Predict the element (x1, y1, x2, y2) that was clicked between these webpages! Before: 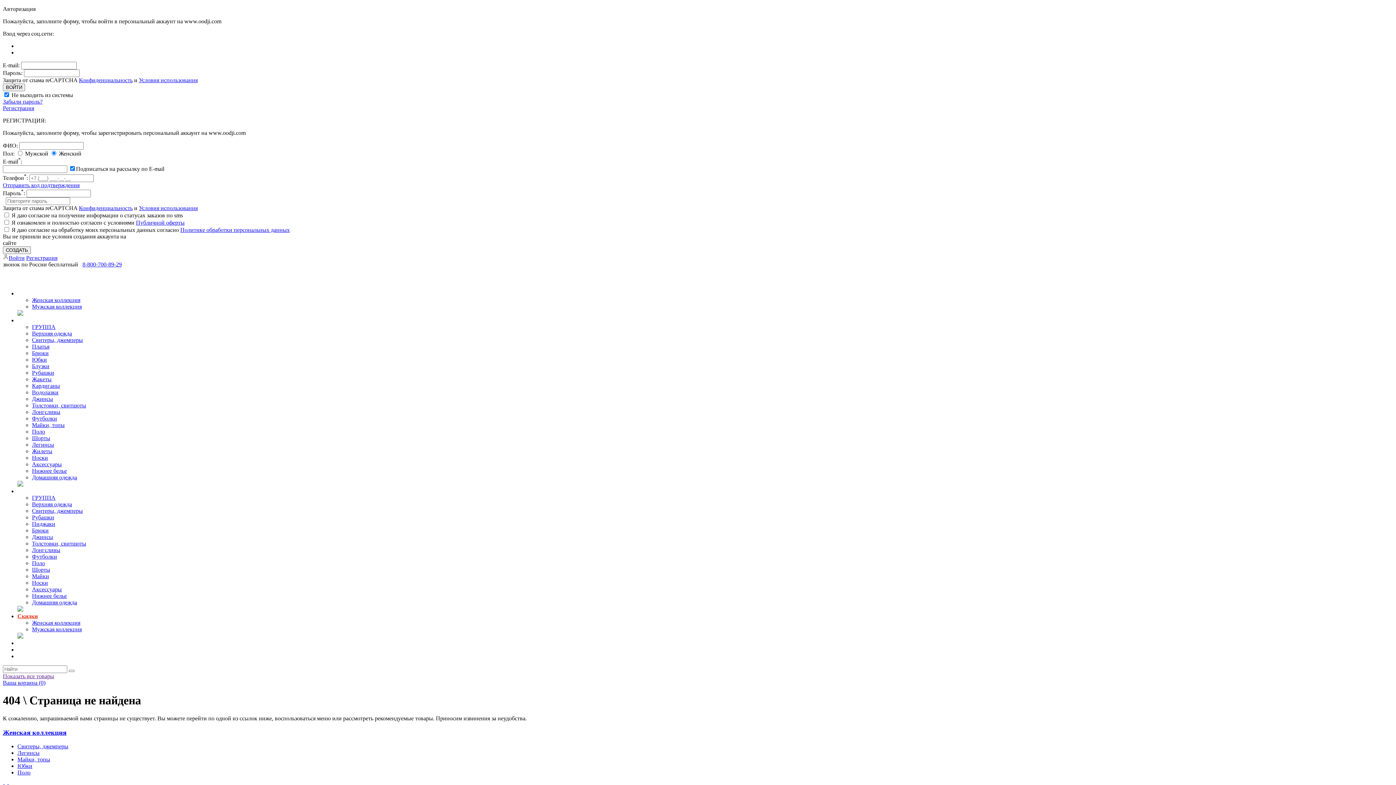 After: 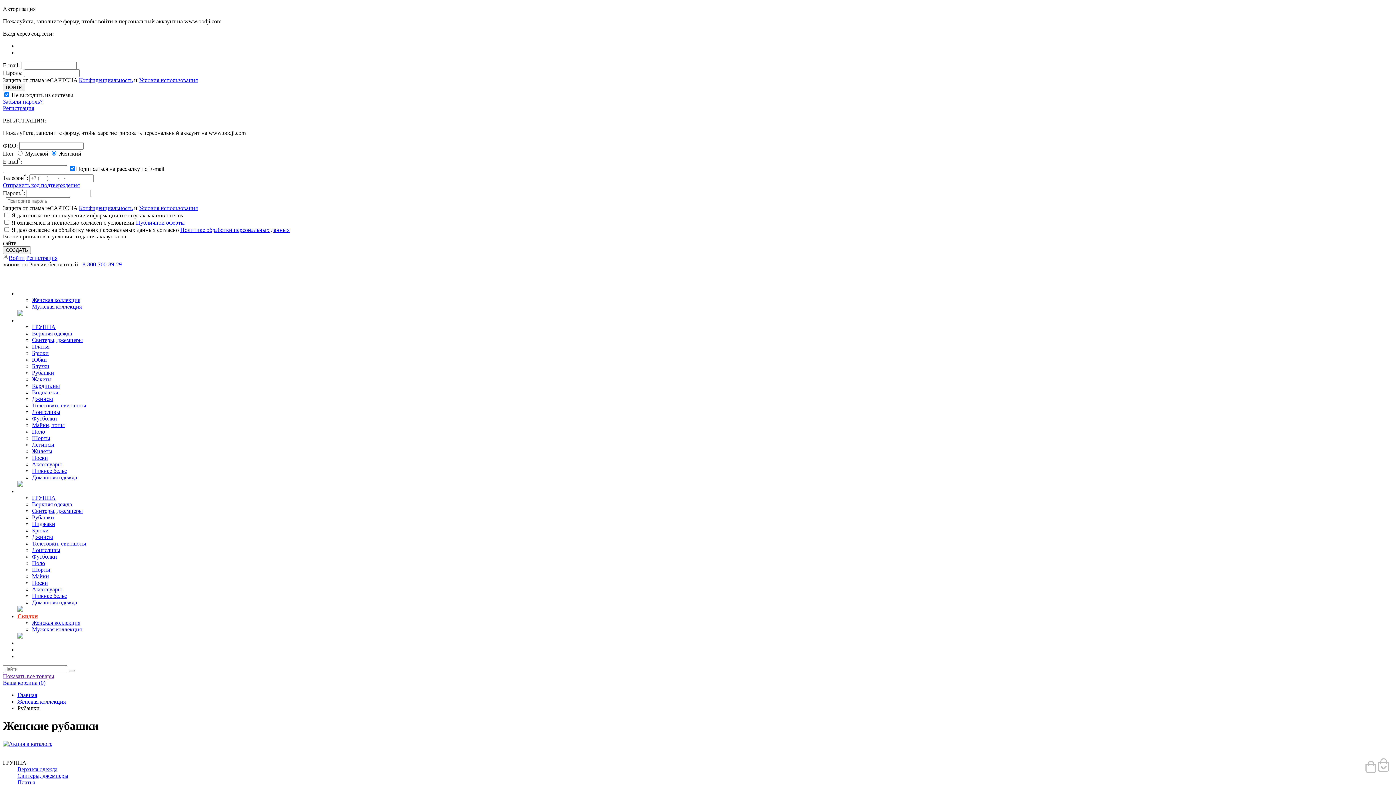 Action: label: Рубашки bbox: (32, 369, 54, 375)